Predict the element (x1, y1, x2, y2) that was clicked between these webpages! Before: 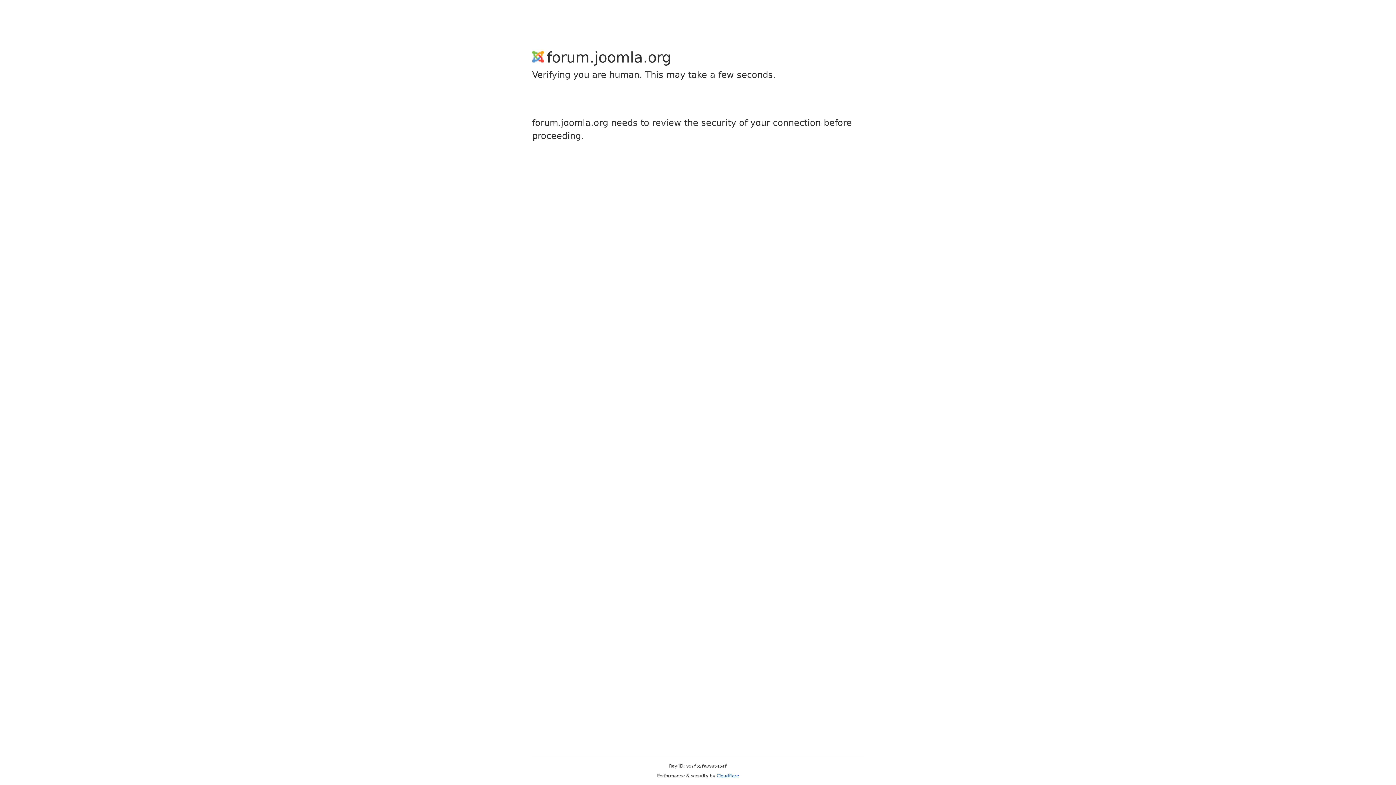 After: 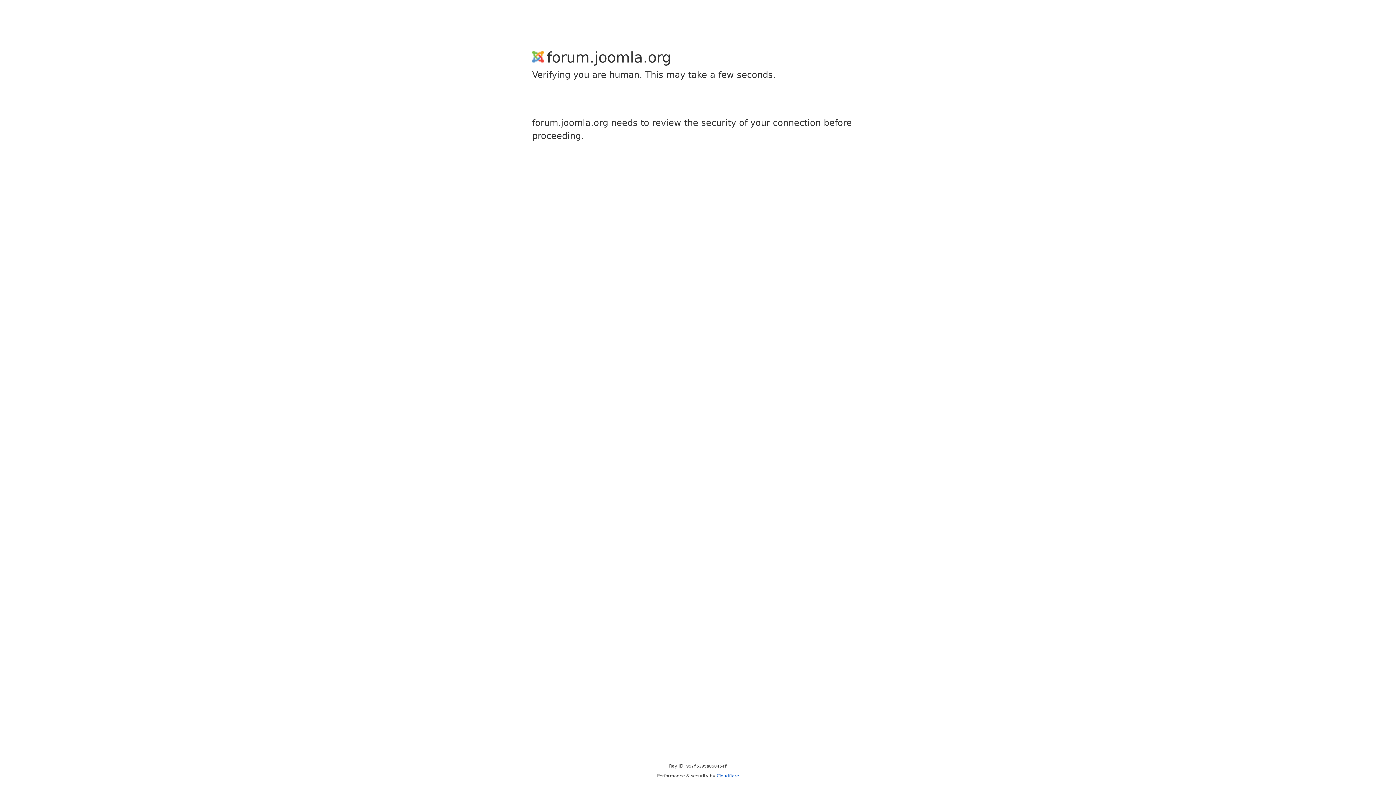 Action: bbox: (716, 773, 739, 778) label: Cloudflare